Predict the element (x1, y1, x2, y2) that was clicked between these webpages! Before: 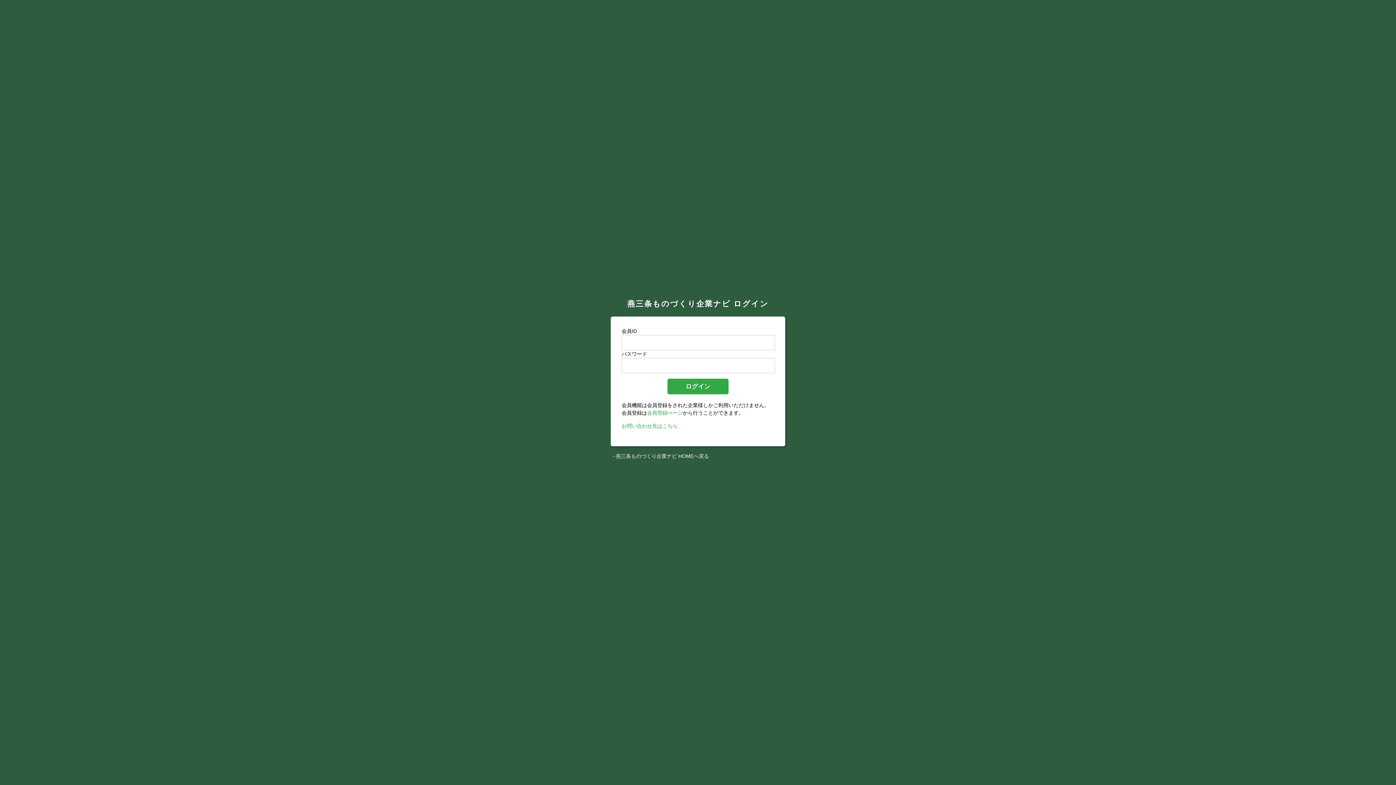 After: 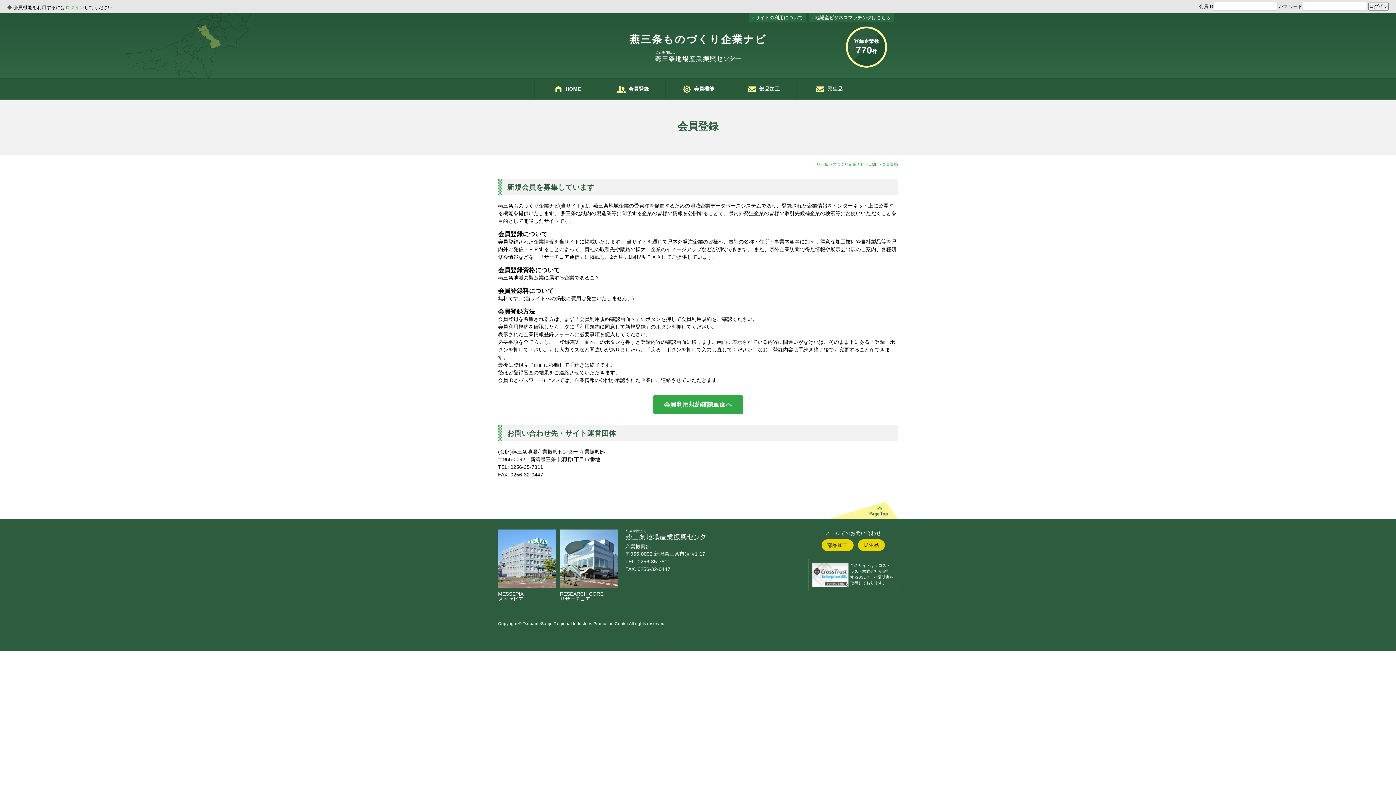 Action: bbox: (647, 410, 682, 416) label: 会員登録ぺージ